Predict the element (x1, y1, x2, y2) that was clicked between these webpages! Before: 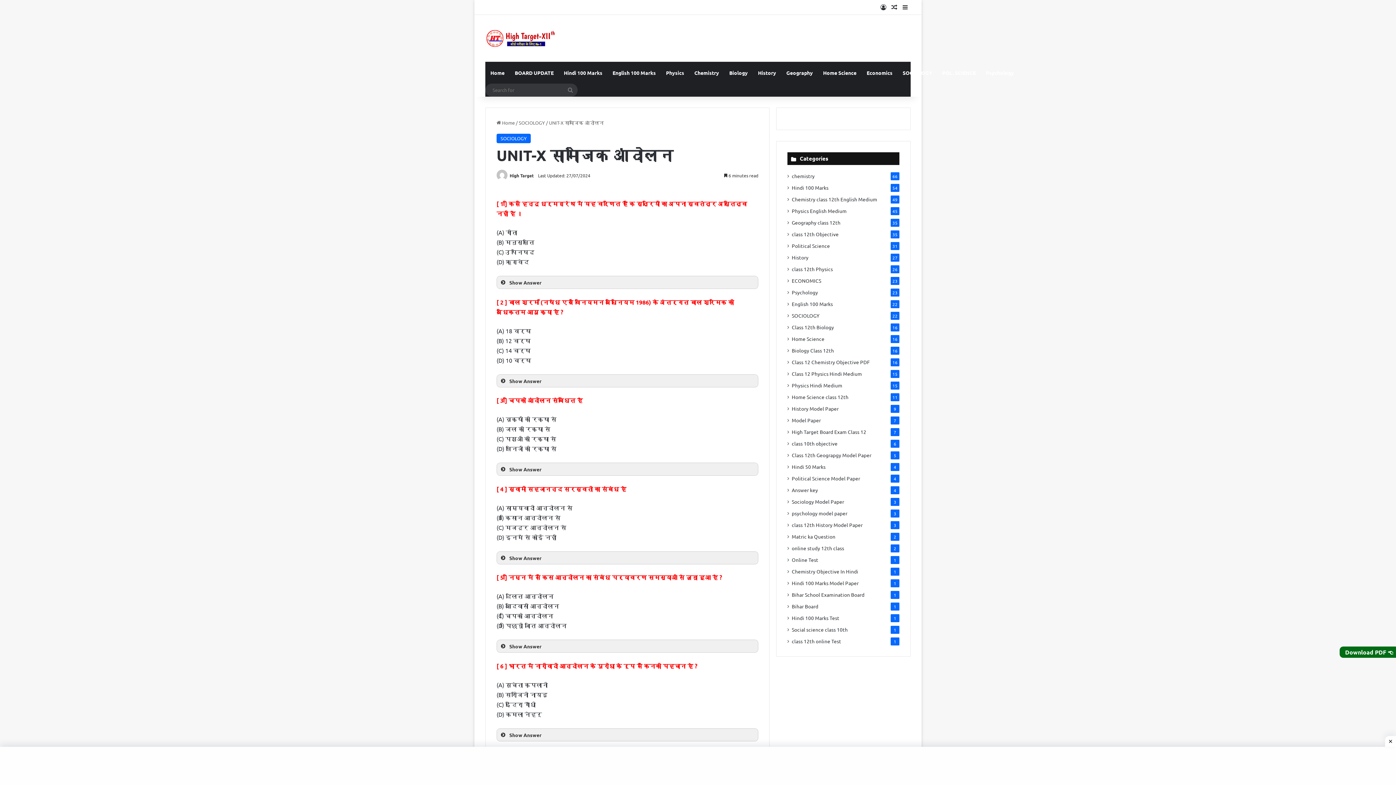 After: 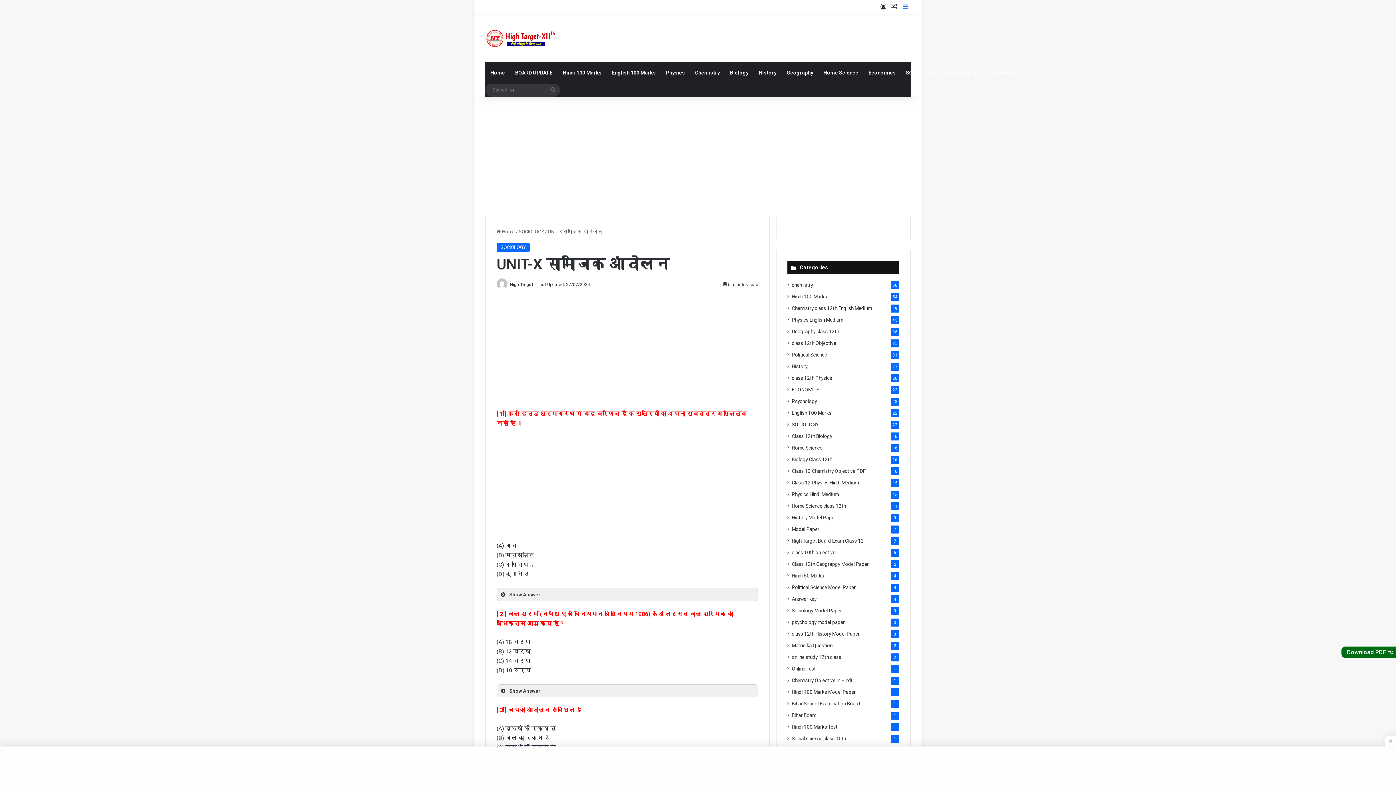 Action: bbox: (900, 0, 910, 14) label: Sidebar